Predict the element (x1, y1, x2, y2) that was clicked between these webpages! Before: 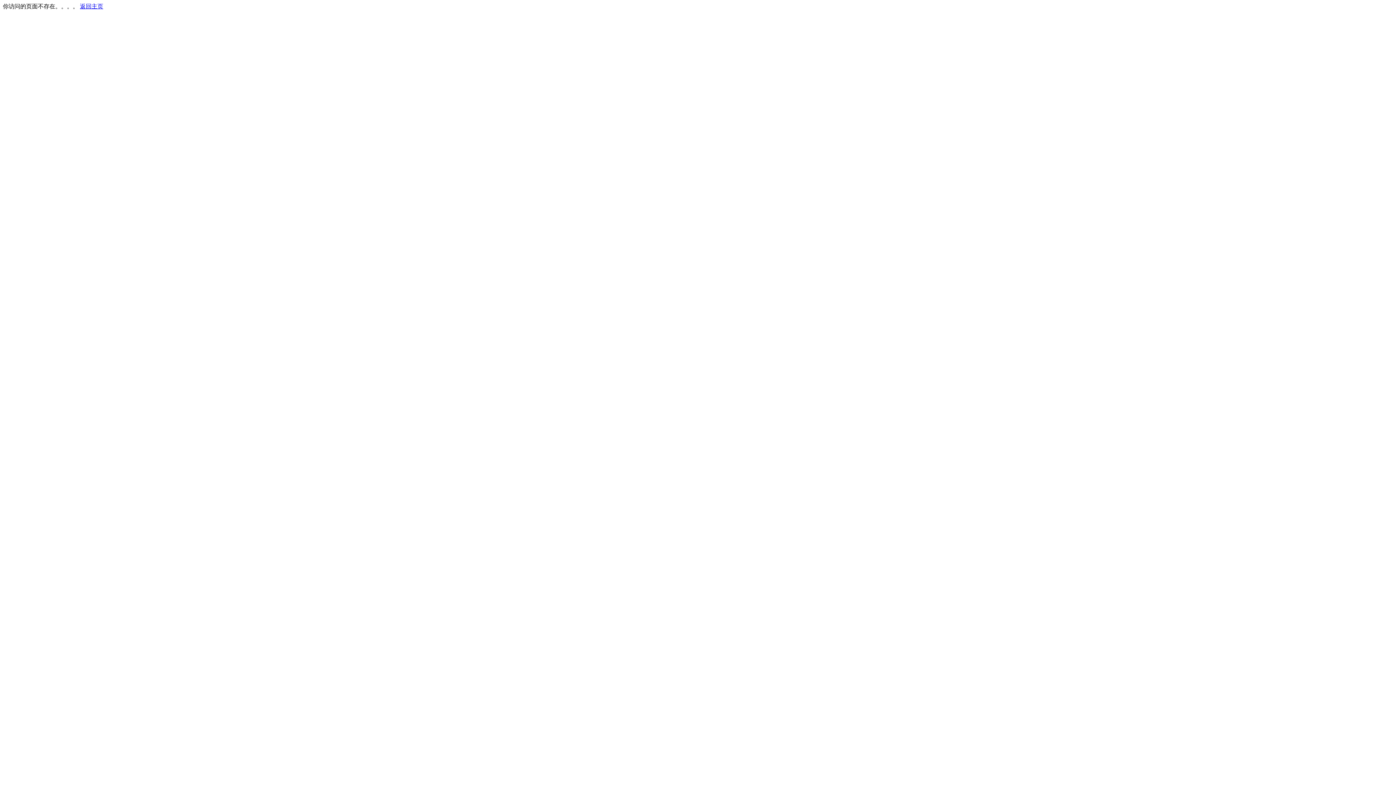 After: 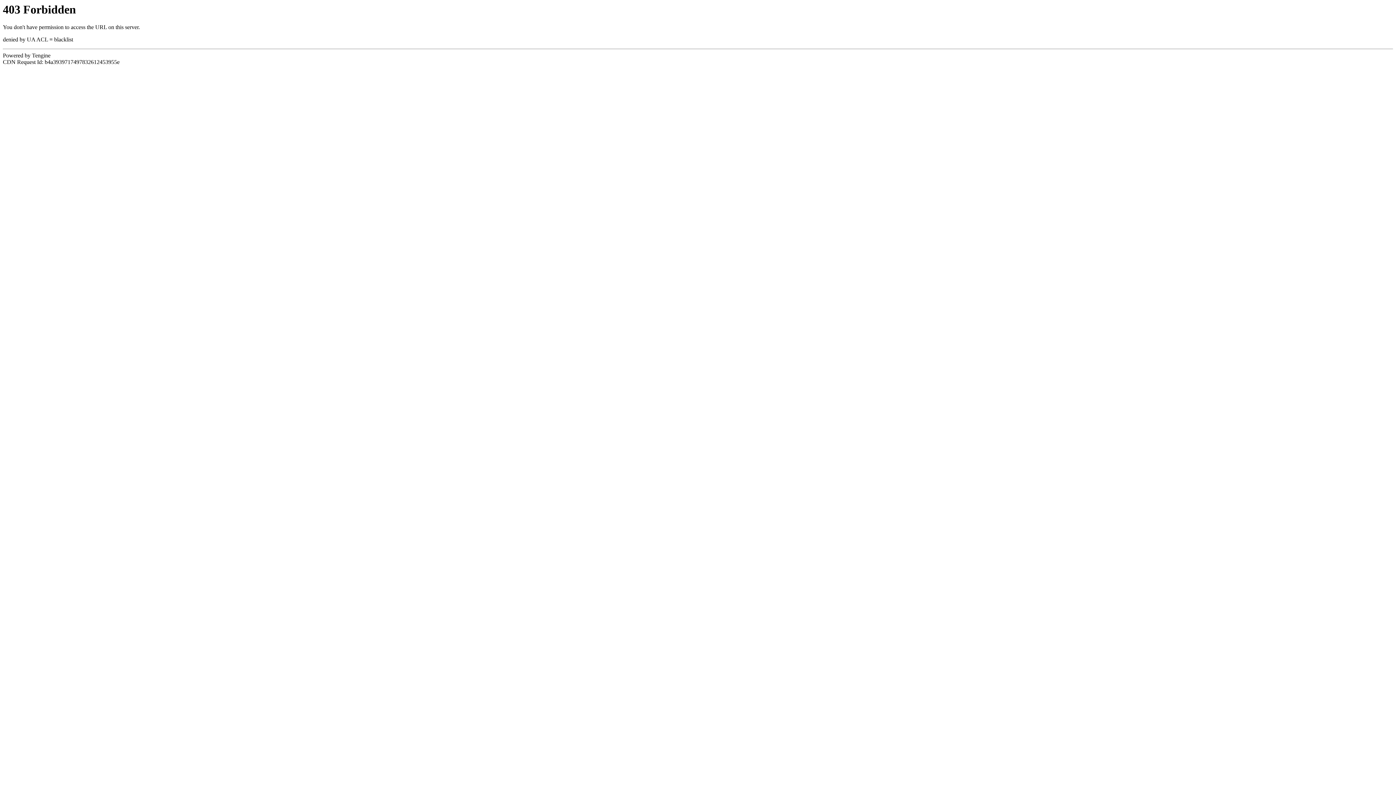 Action: label: 返回主页 bbox: (80, 3, 103, 9)